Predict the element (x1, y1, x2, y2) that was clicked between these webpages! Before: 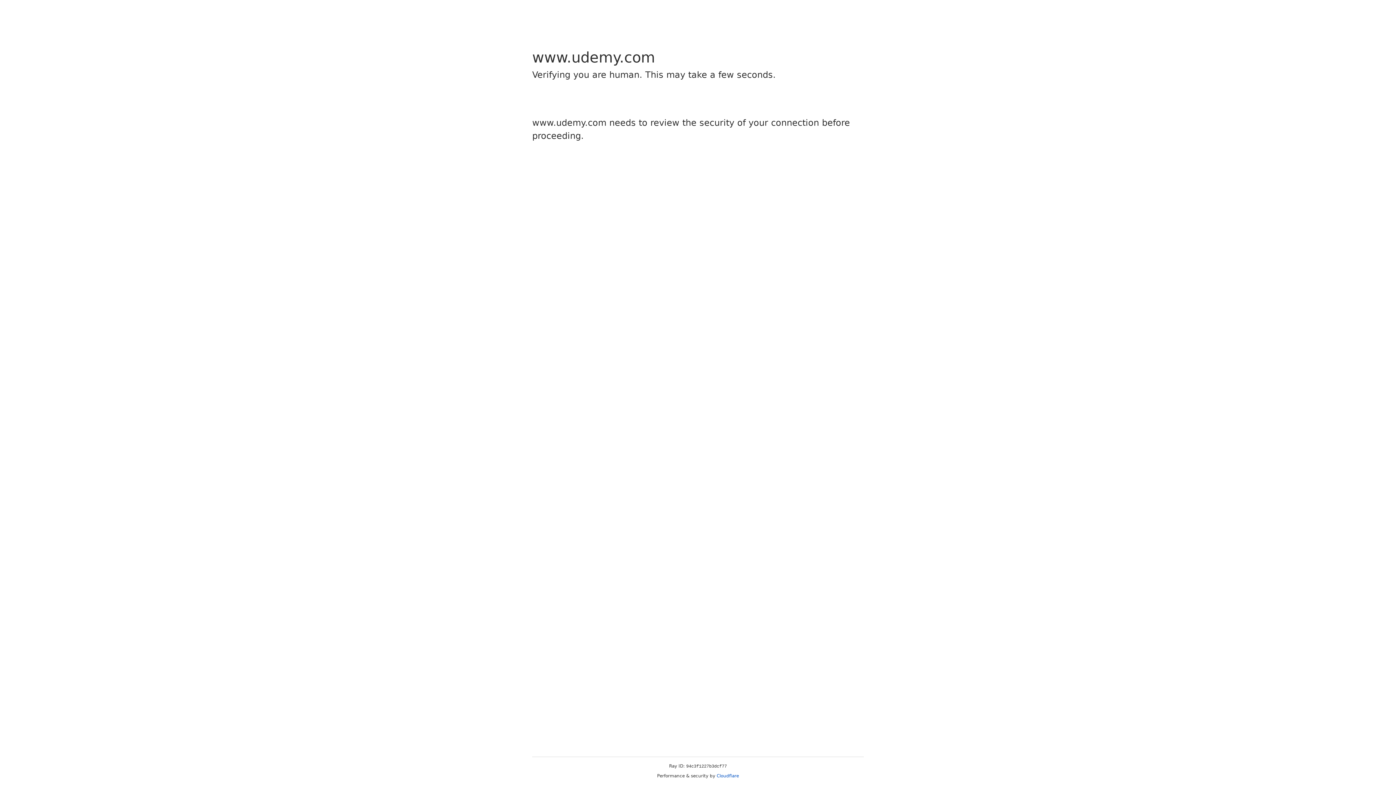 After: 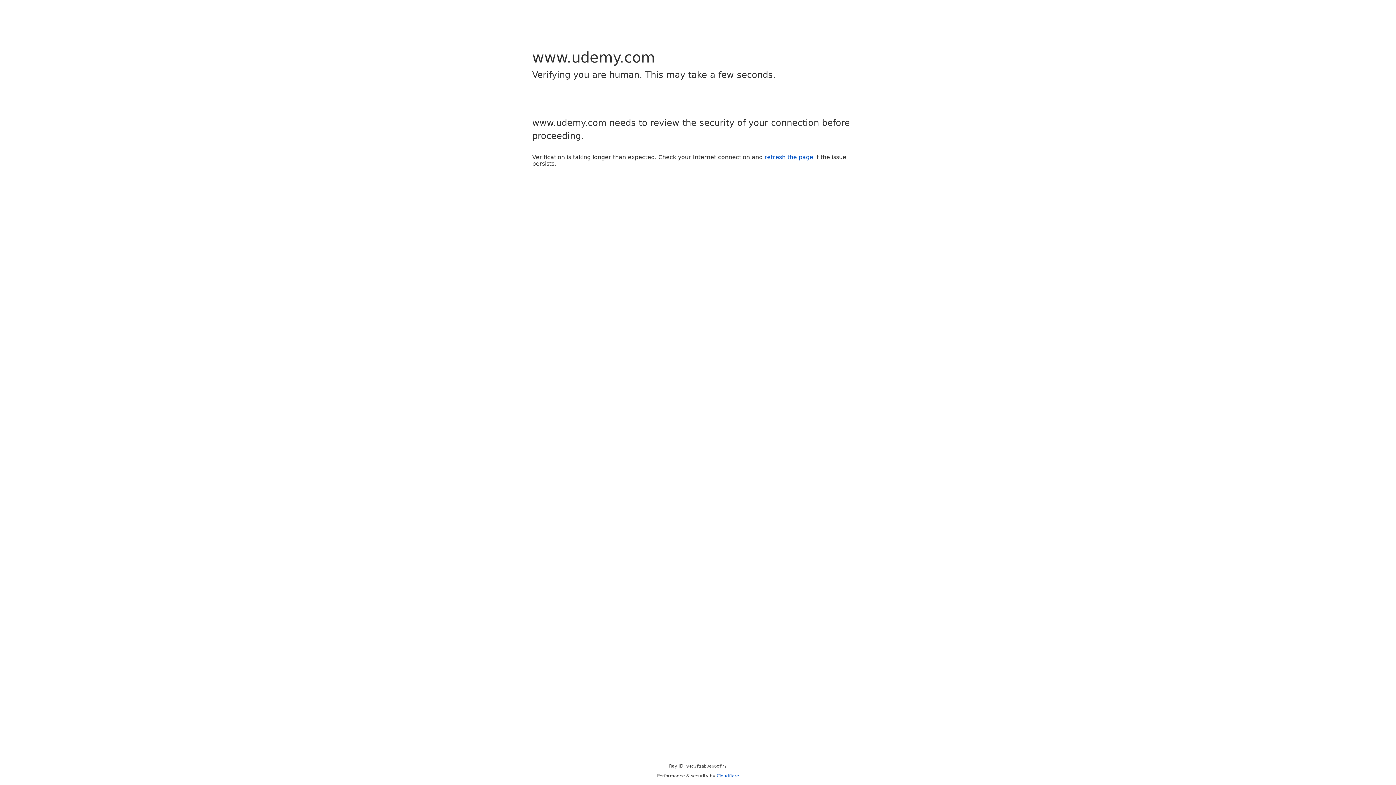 Action: bbox: (716, 773, 739, 778) label: Cloudflare